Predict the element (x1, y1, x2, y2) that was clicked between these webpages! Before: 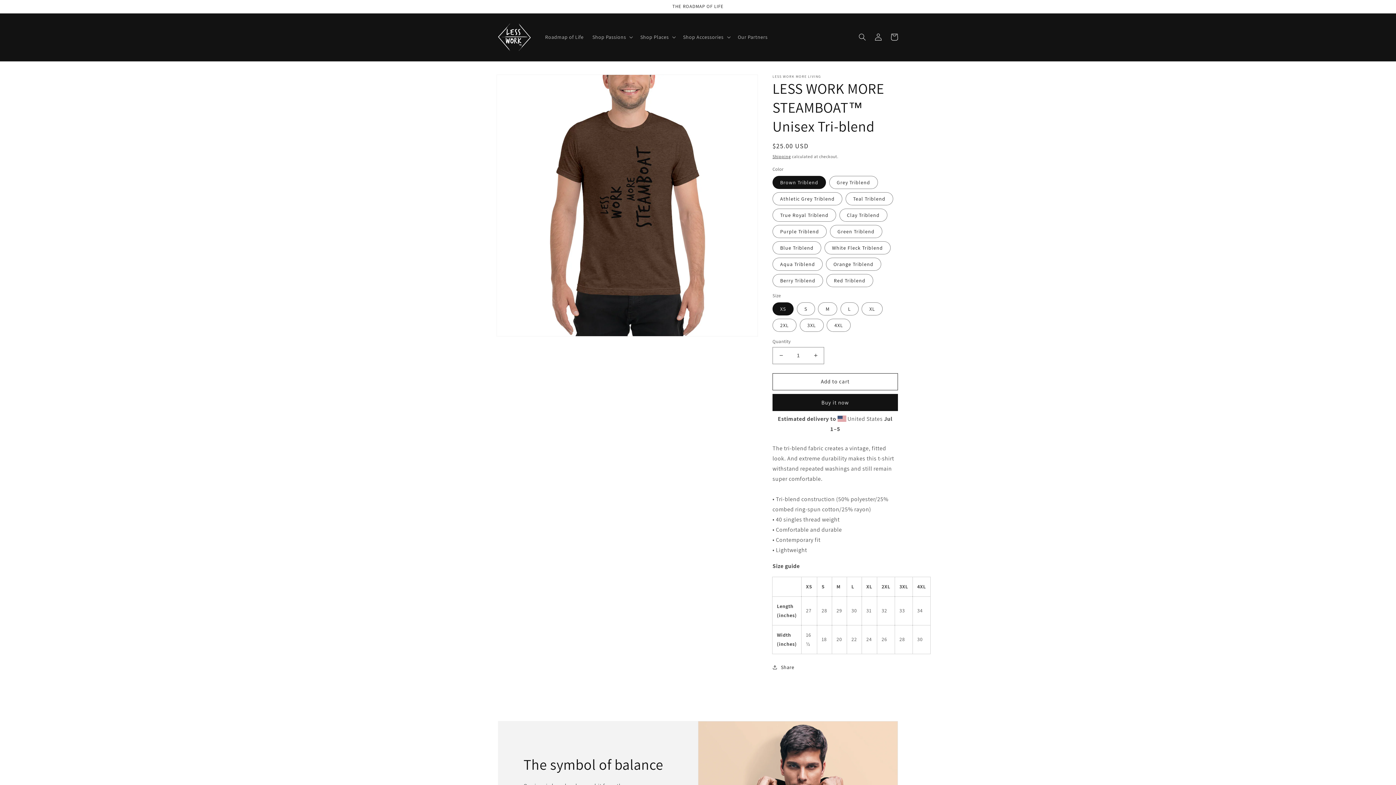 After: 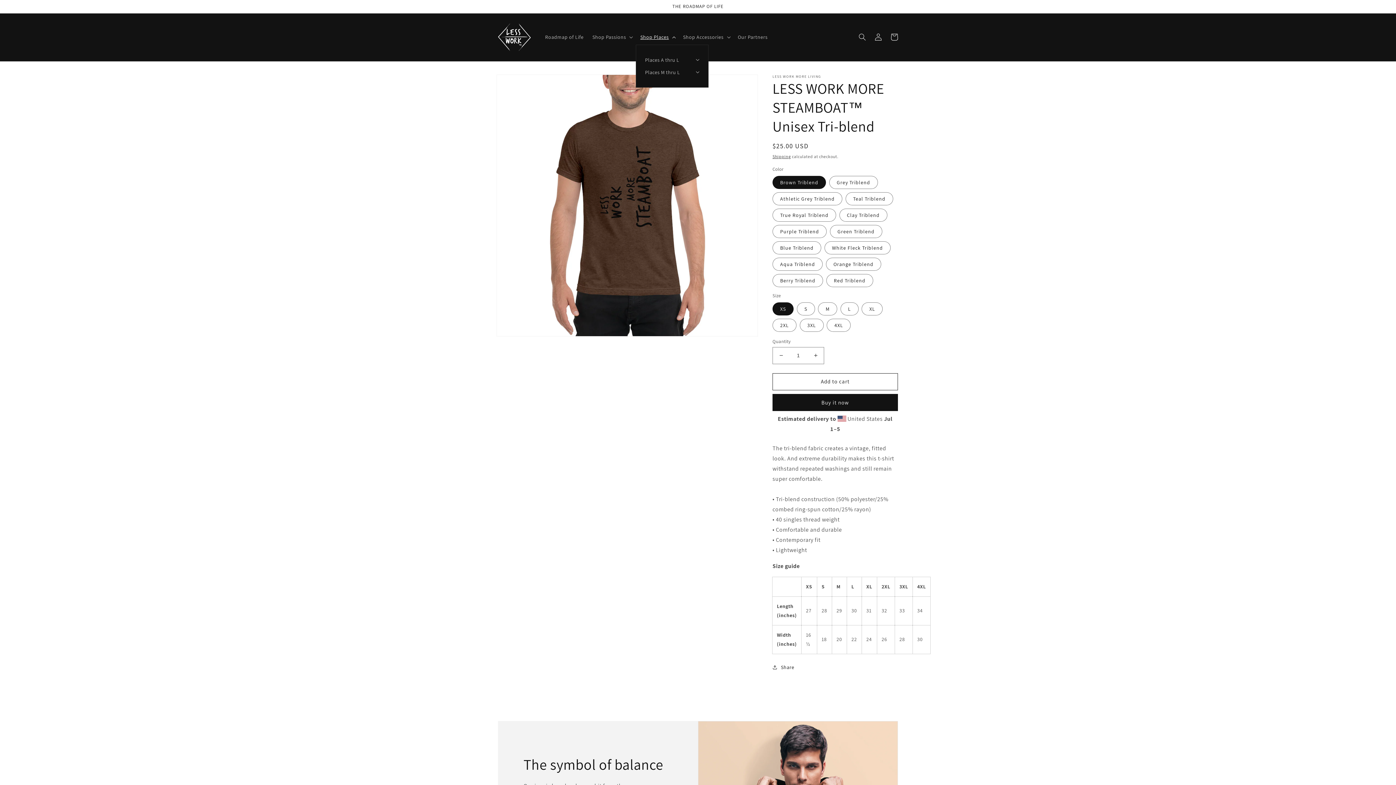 Action: bbox: (636, 29, 678, 44) label: Shop Places